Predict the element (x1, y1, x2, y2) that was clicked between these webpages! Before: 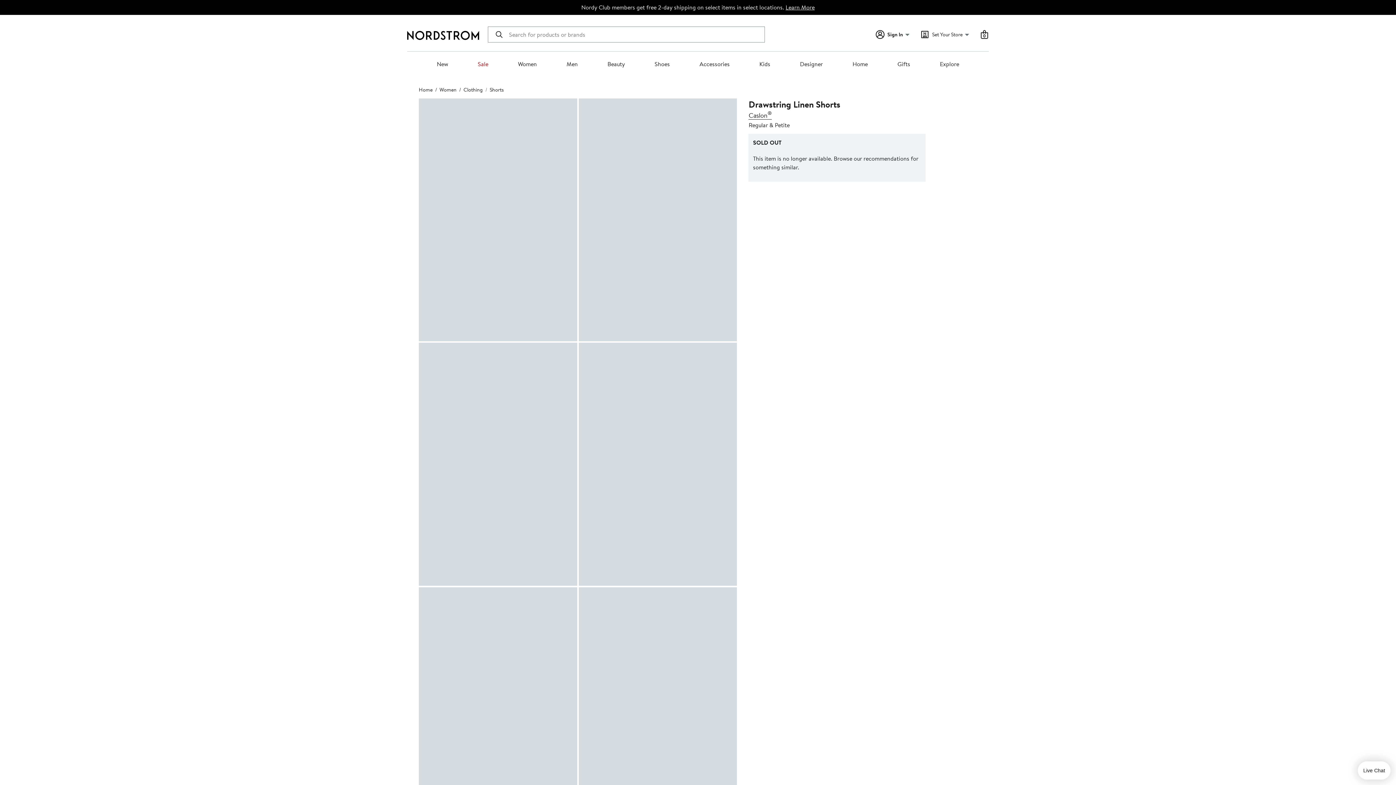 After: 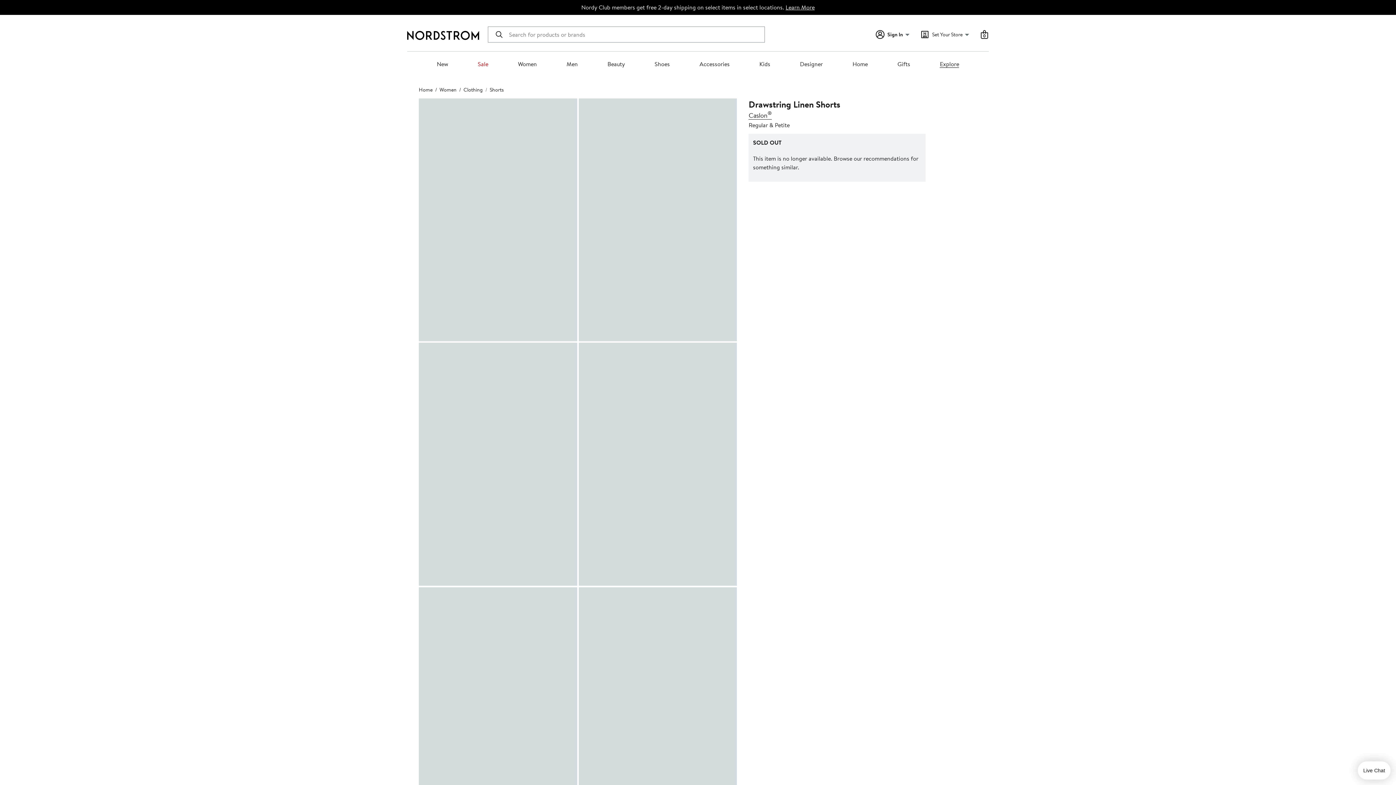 Action: label: Explore bbox: (940, 60, 959, 68)